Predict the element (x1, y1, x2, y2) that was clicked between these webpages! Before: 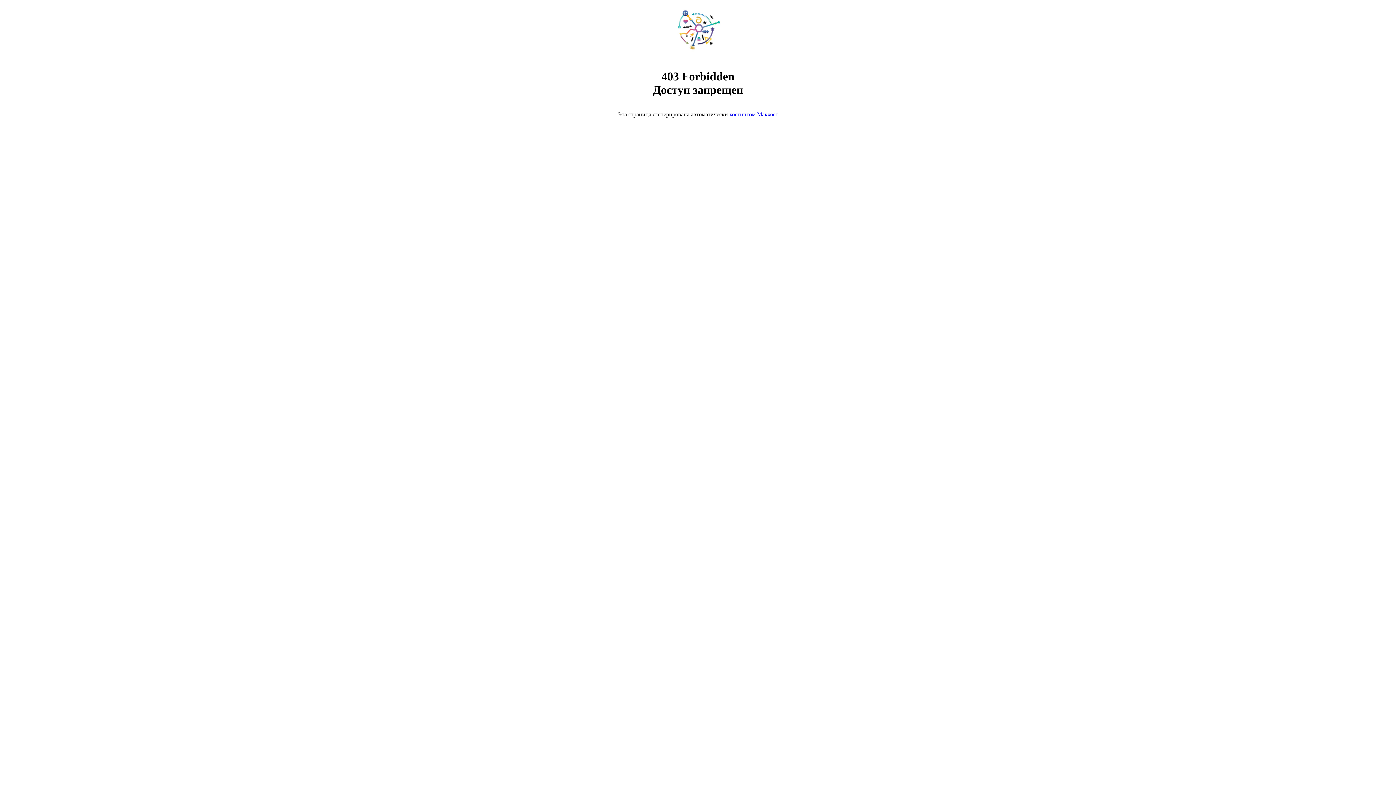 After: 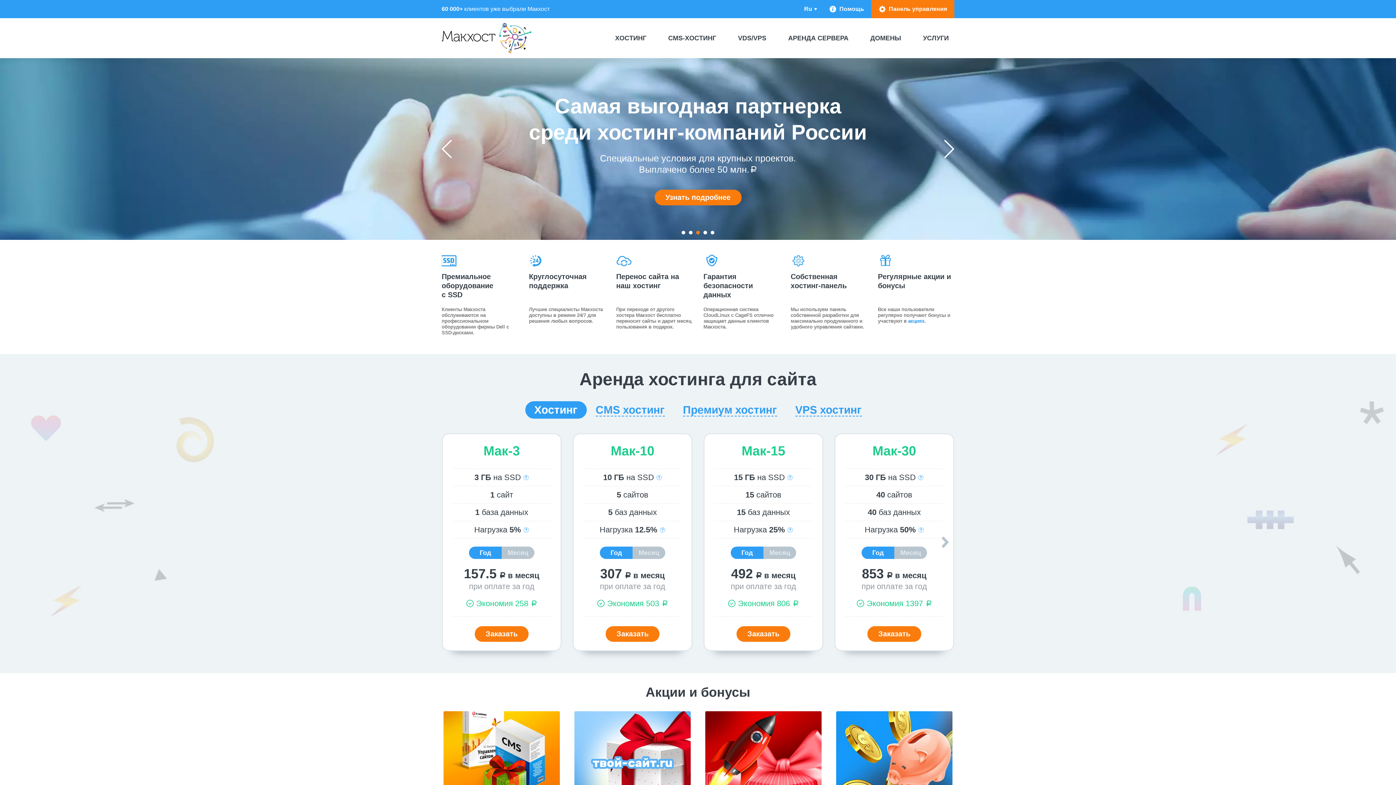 Action: bbox: (668, 50, 728, 56)